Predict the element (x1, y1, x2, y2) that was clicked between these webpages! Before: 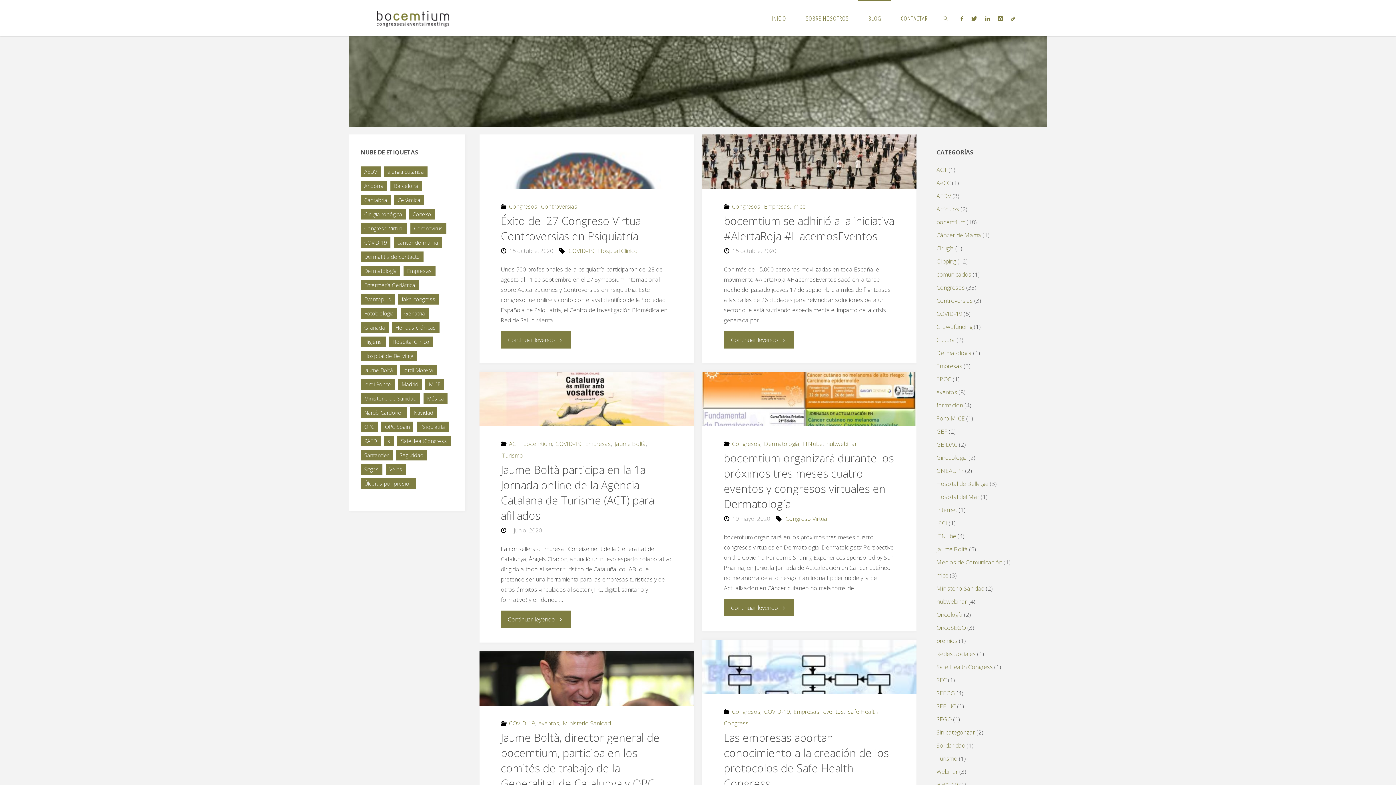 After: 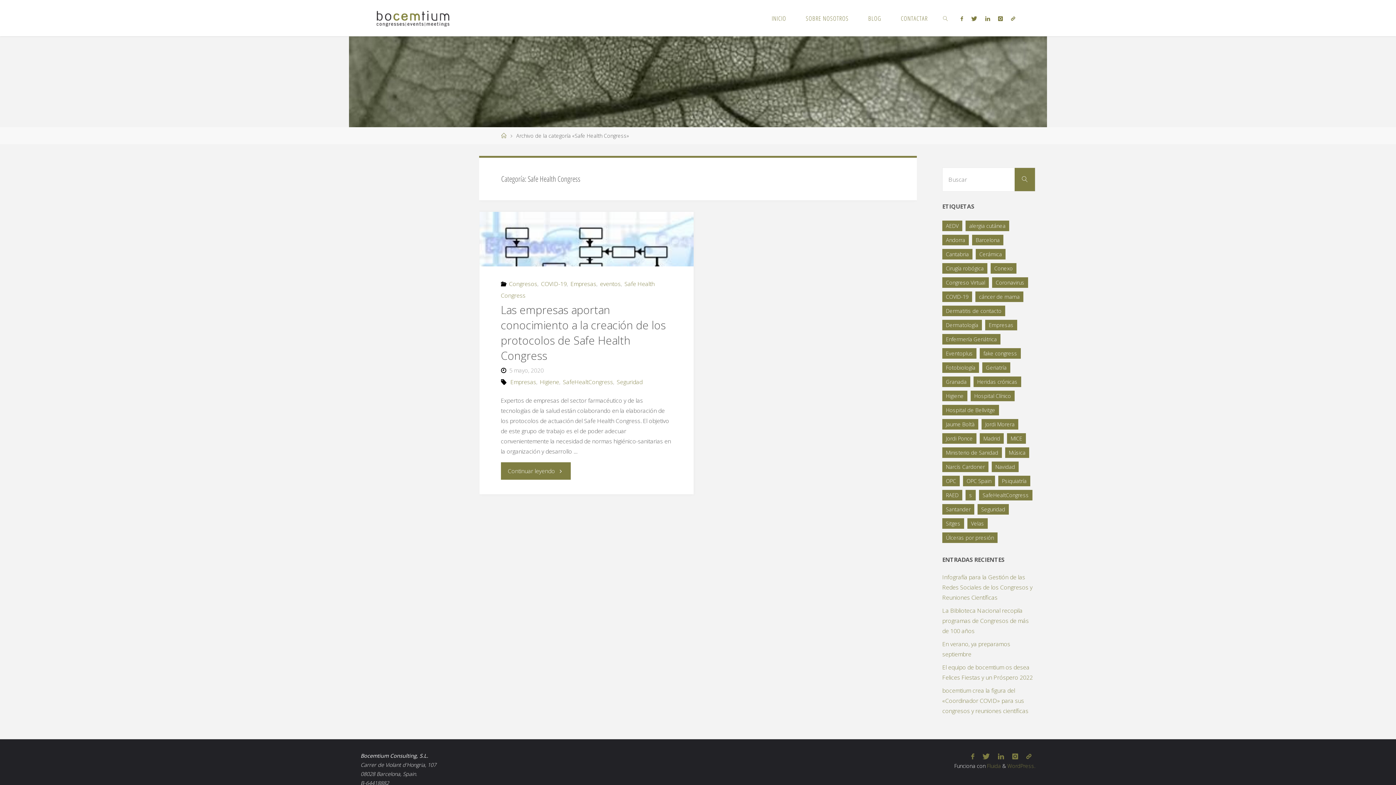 Action: bbox: (936, 663, 993, 671) label: Safe Health Congress